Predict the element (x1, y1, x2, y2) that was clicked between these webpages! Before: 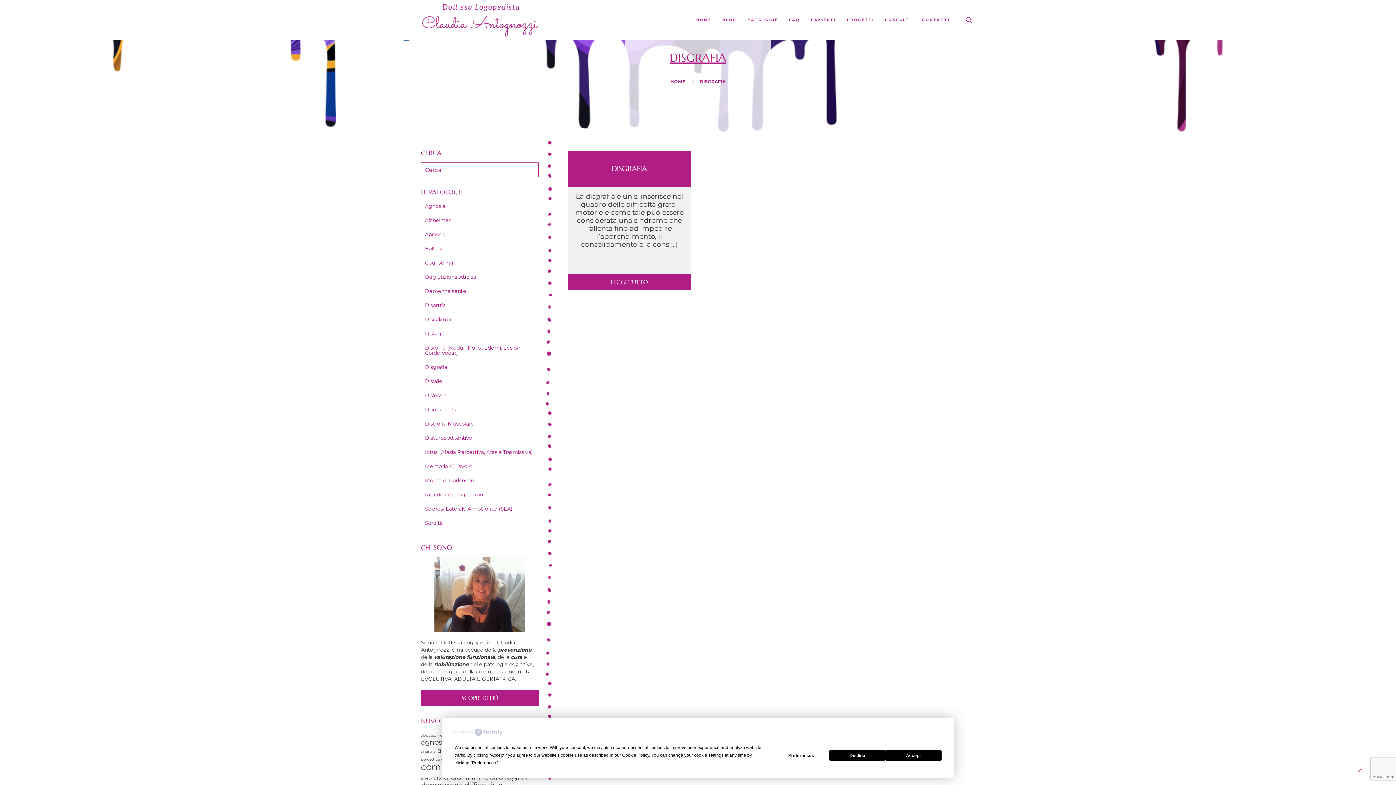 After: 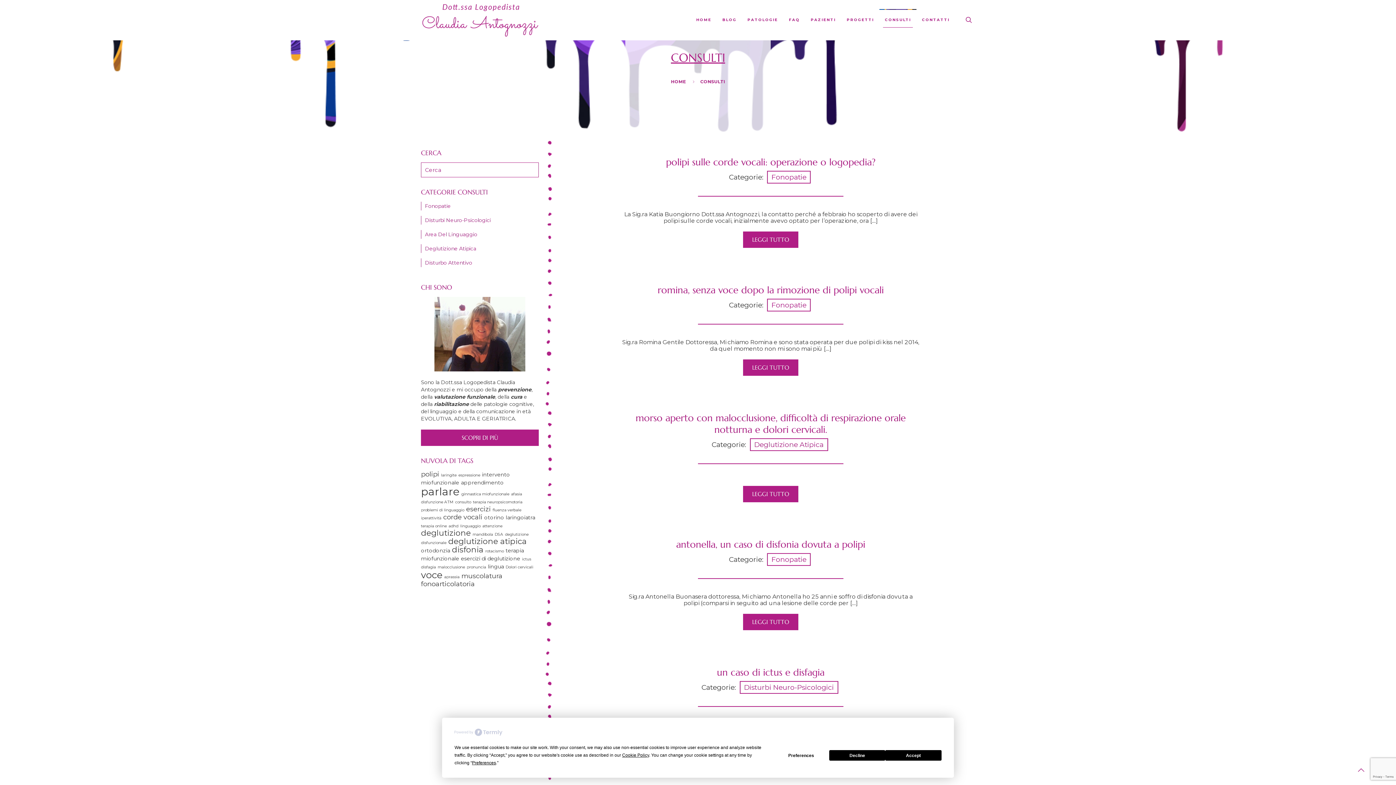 Action: label: CONSULTI bbox: (879, 0, 916, 40)